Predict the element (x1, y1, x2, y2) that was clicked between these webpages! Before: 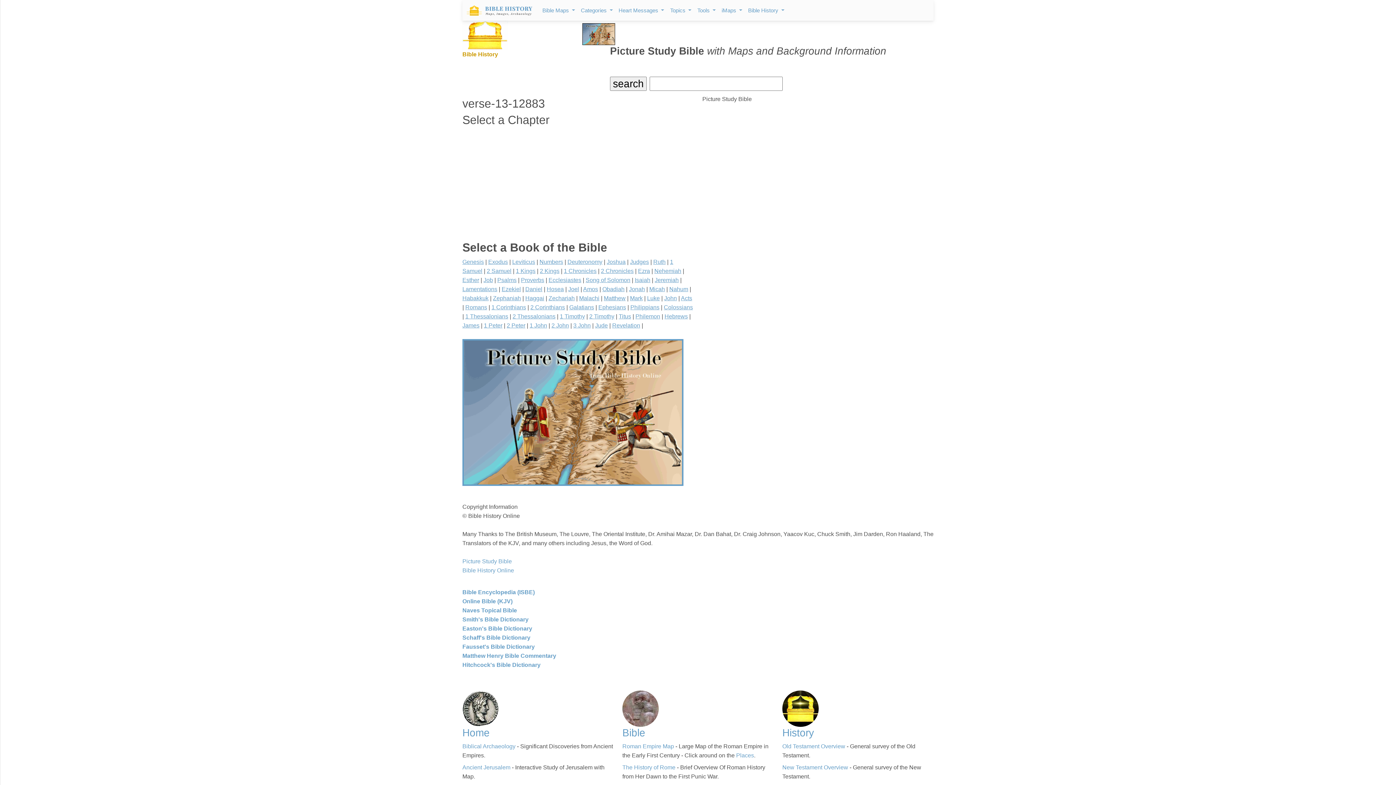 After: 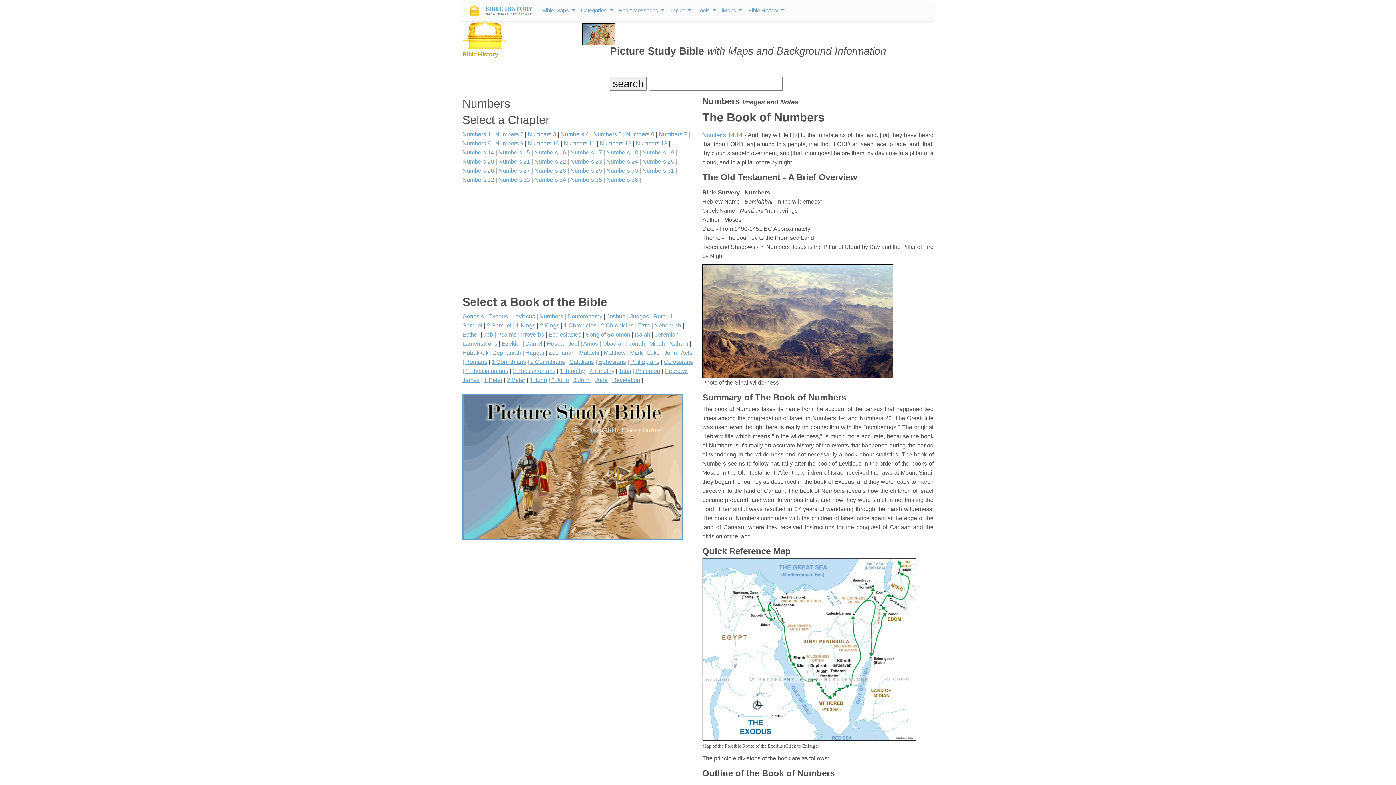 Action: bbox: (539, 258, 563, 265) label: Numbers